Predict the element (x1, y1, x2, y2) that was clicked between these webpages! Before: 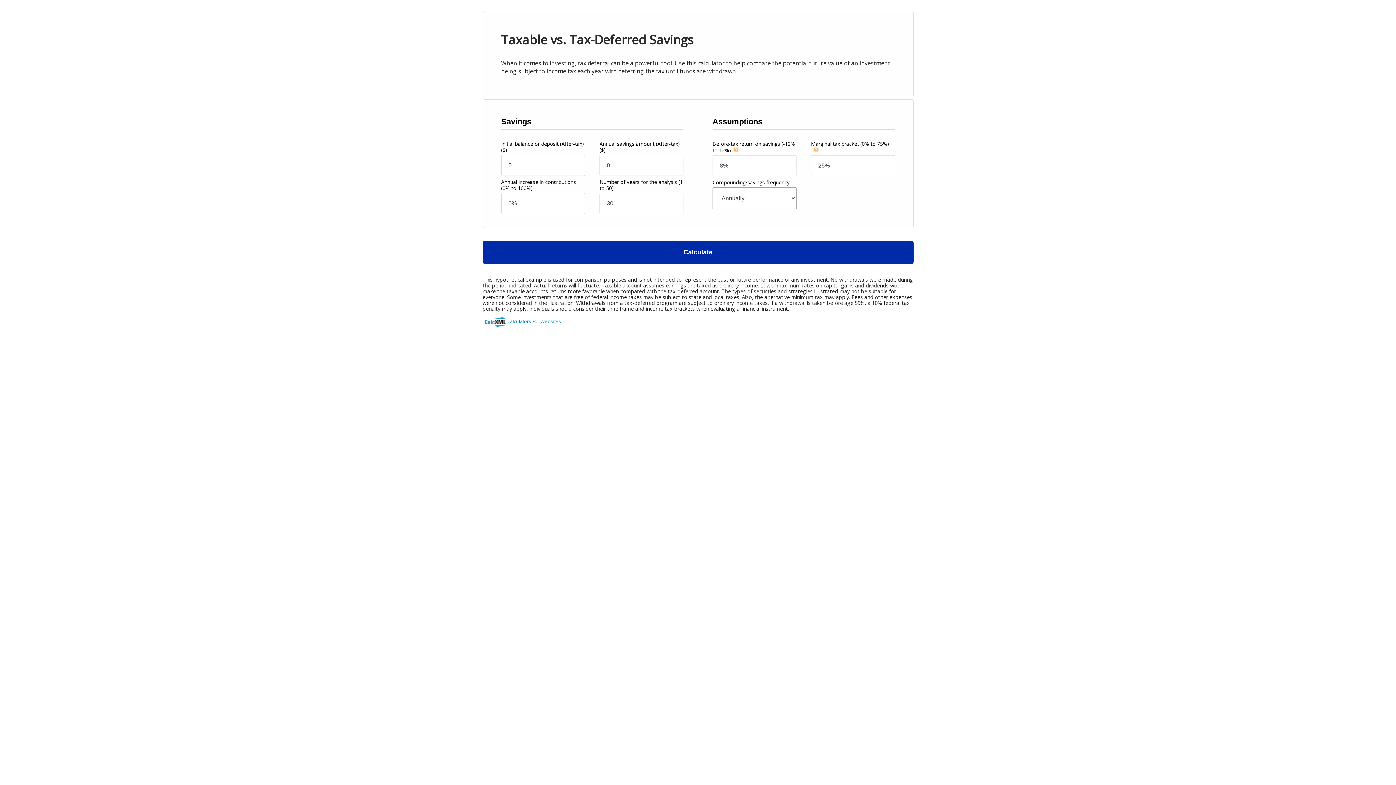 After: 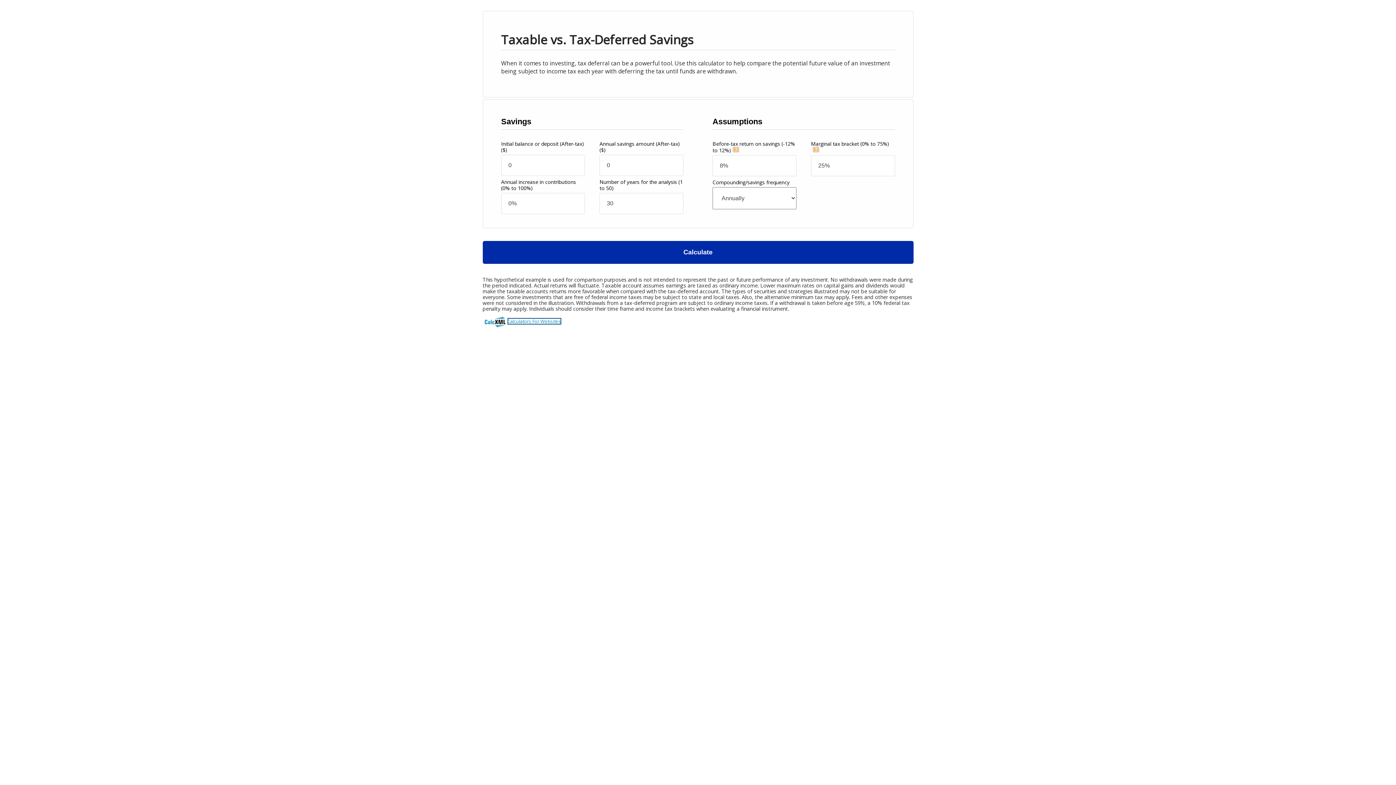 Action: label: Calculators For Websites bbox: (507, 318, 561, 324)